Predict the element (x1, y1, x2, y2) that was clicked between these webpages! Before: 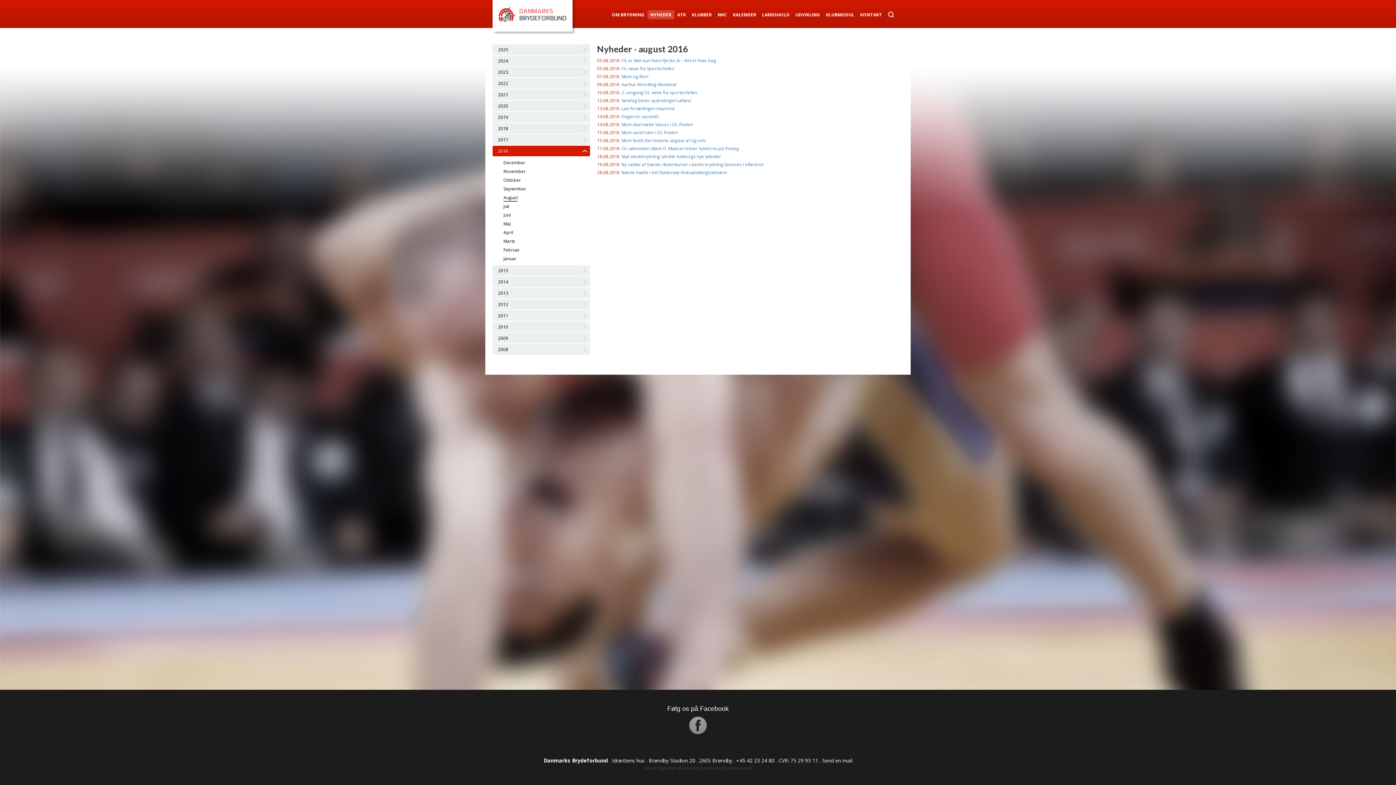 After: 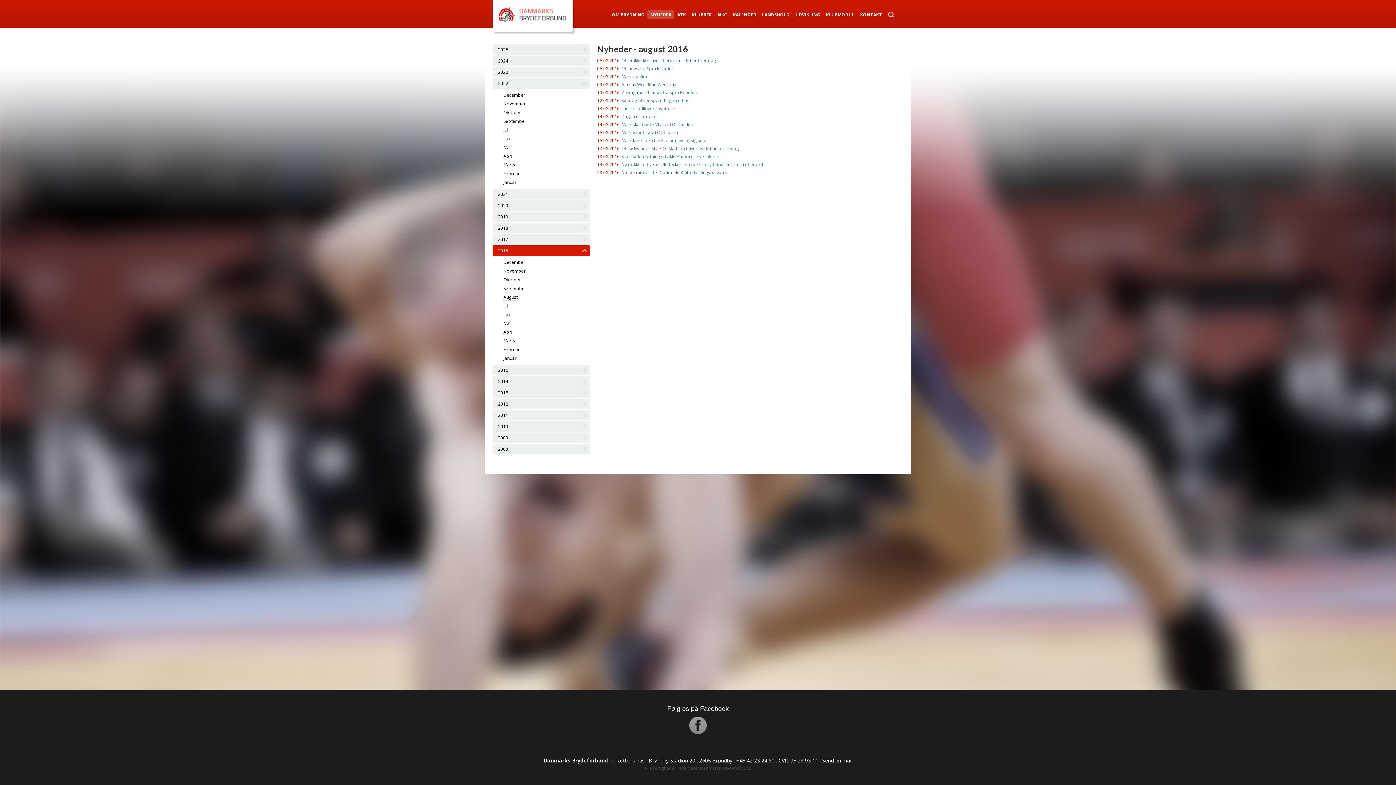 Action: bbox: (580, 78, 588, 88)